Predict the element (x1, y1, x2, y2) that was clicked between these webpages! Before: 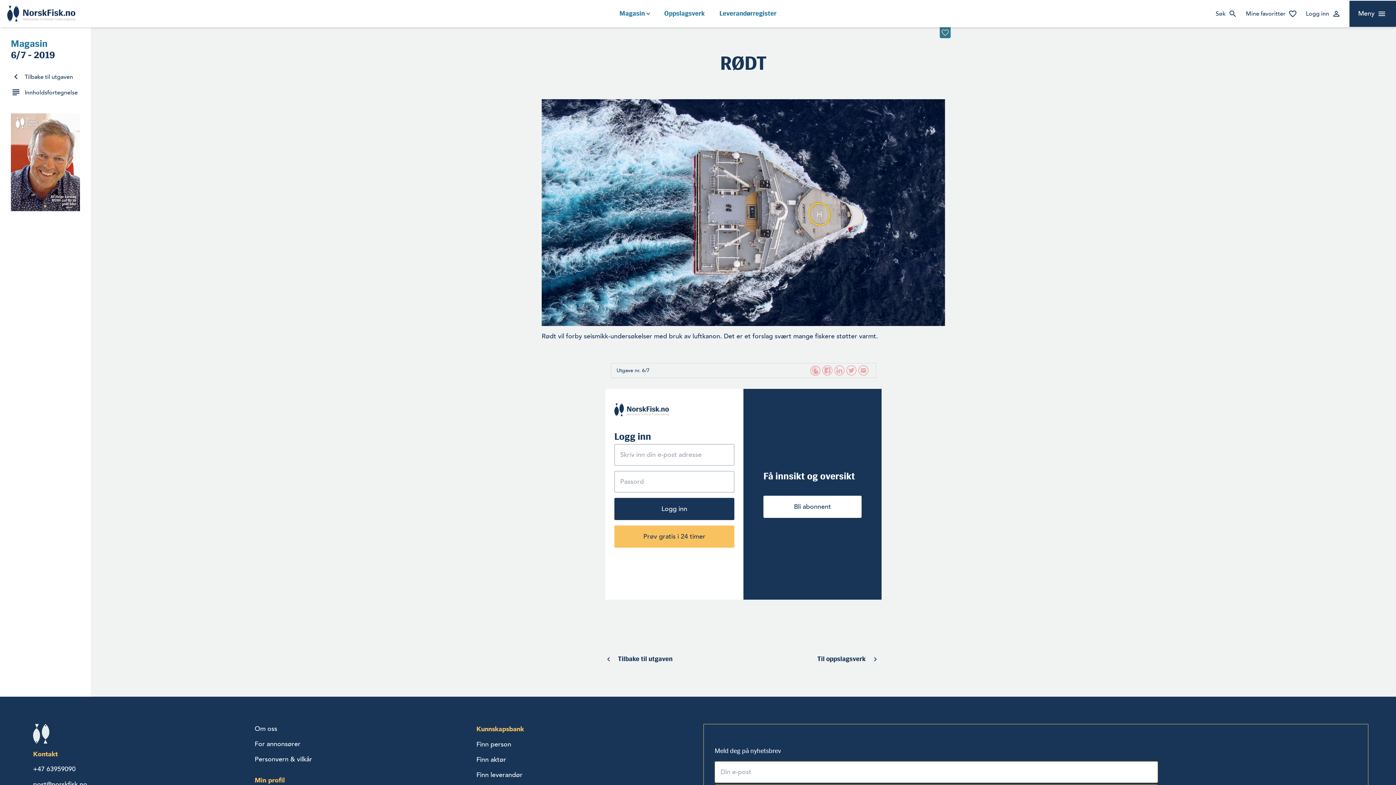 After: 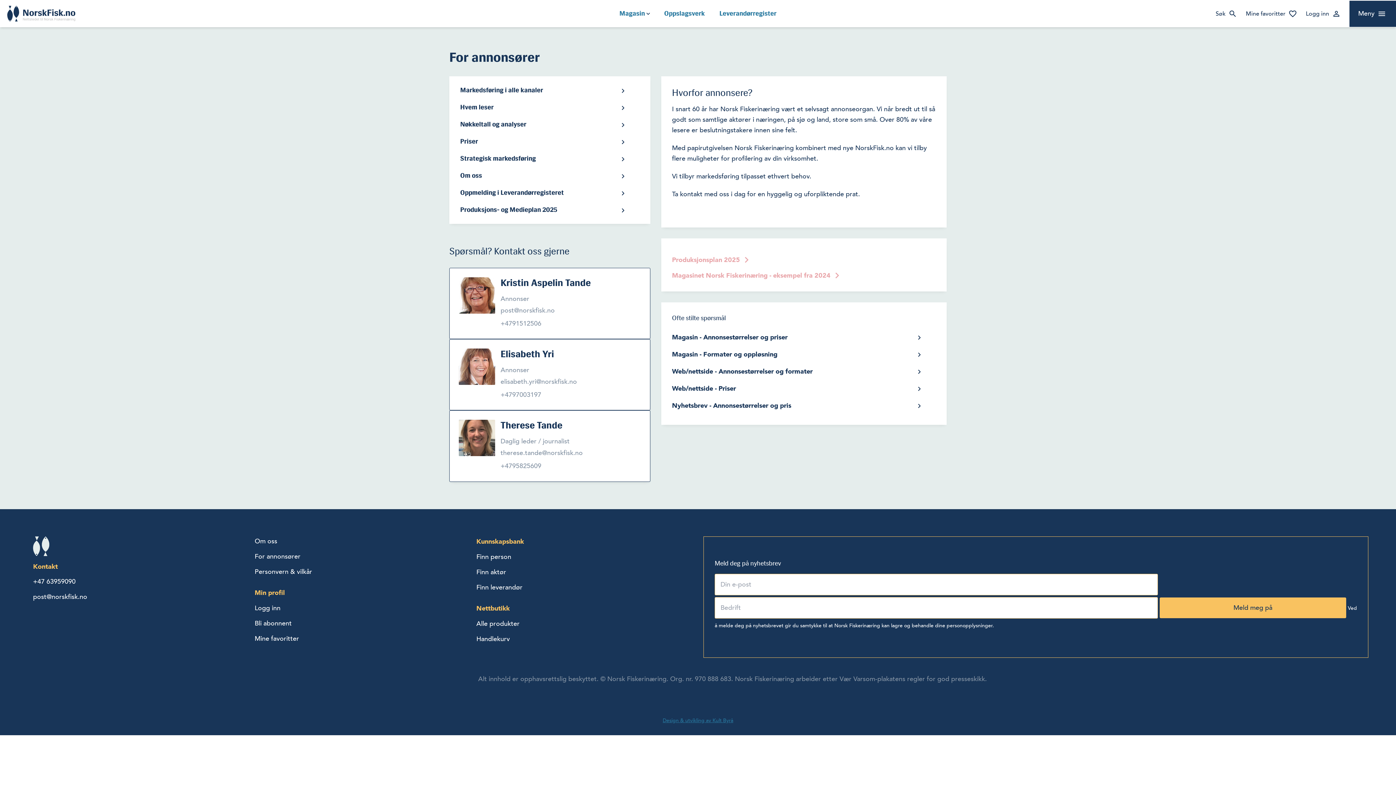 Action: bbox: (254, 740, 300, 748) label: For annonsører